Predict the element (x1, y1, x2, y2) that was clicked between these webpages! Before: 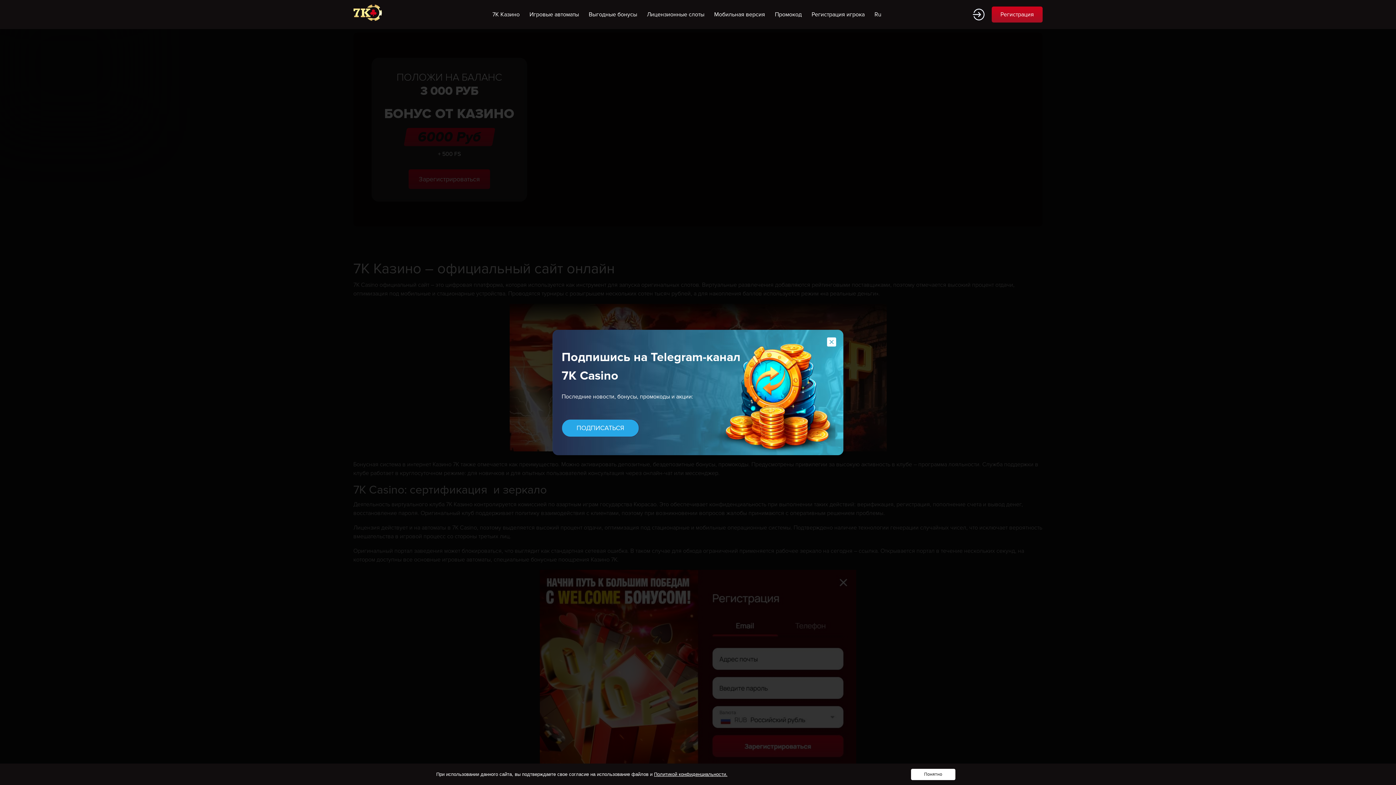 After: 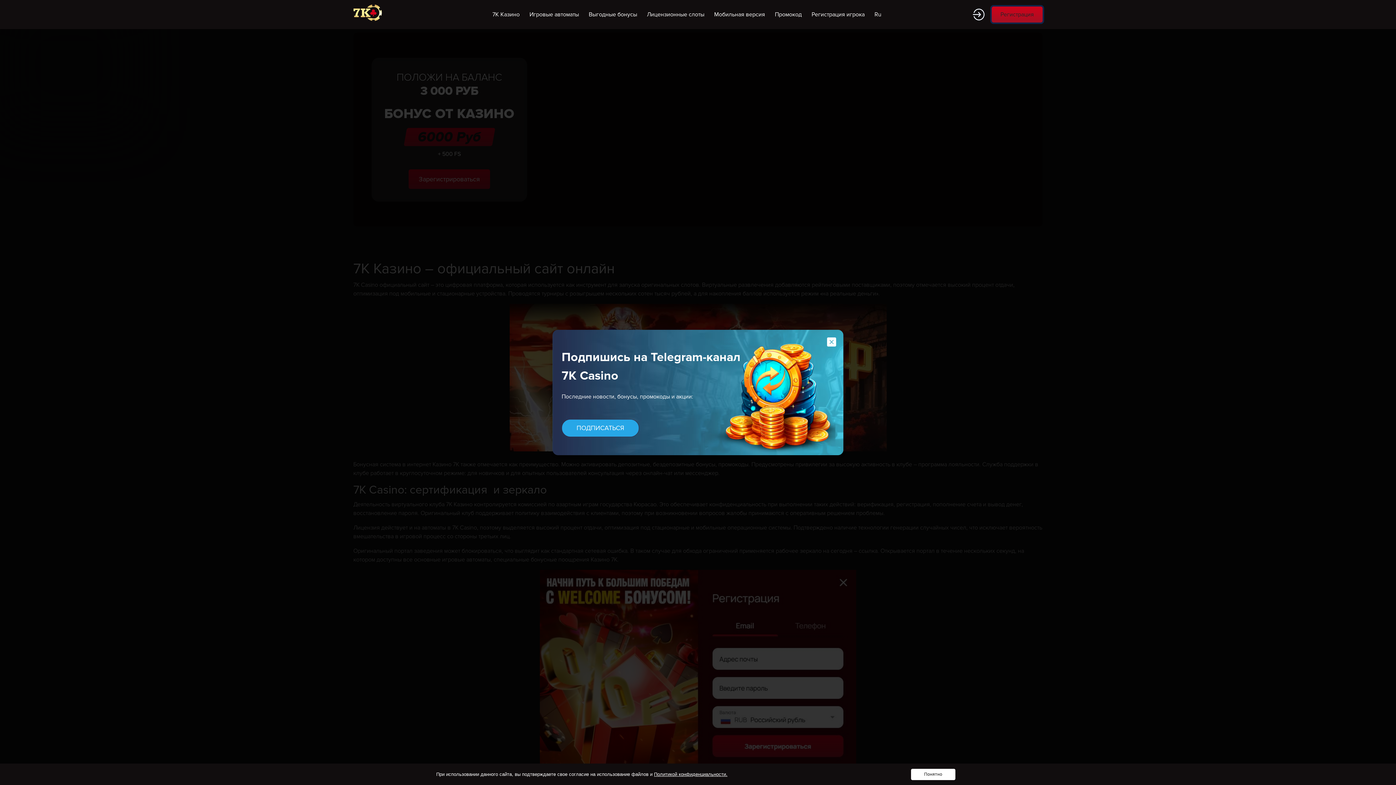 Action: bbox: (992, 6, 1042, 22) label: Регистрация